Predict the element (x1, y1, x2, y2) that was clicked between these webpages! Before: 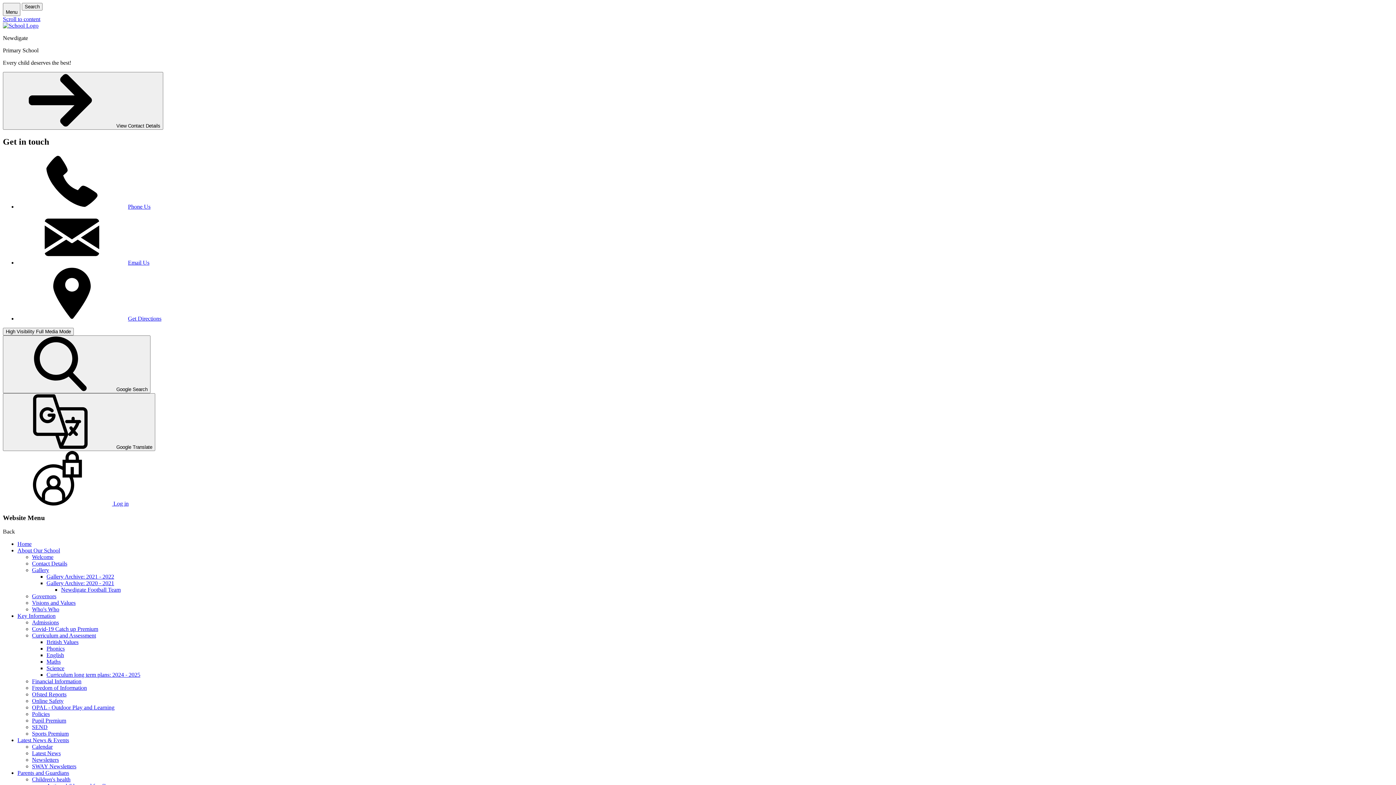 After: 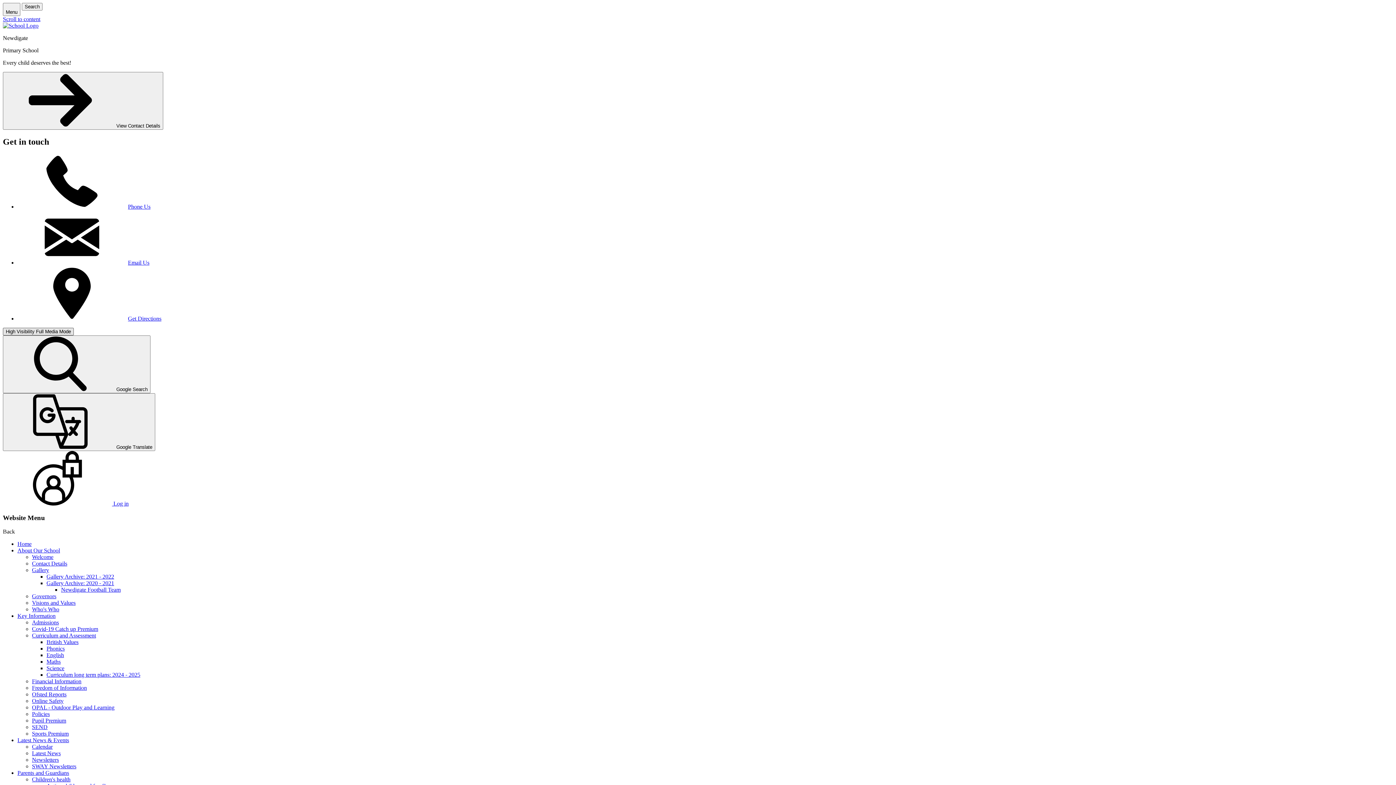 Action: bbox: (2, 327, 73, 335) label: High Visibility Full Media Mode